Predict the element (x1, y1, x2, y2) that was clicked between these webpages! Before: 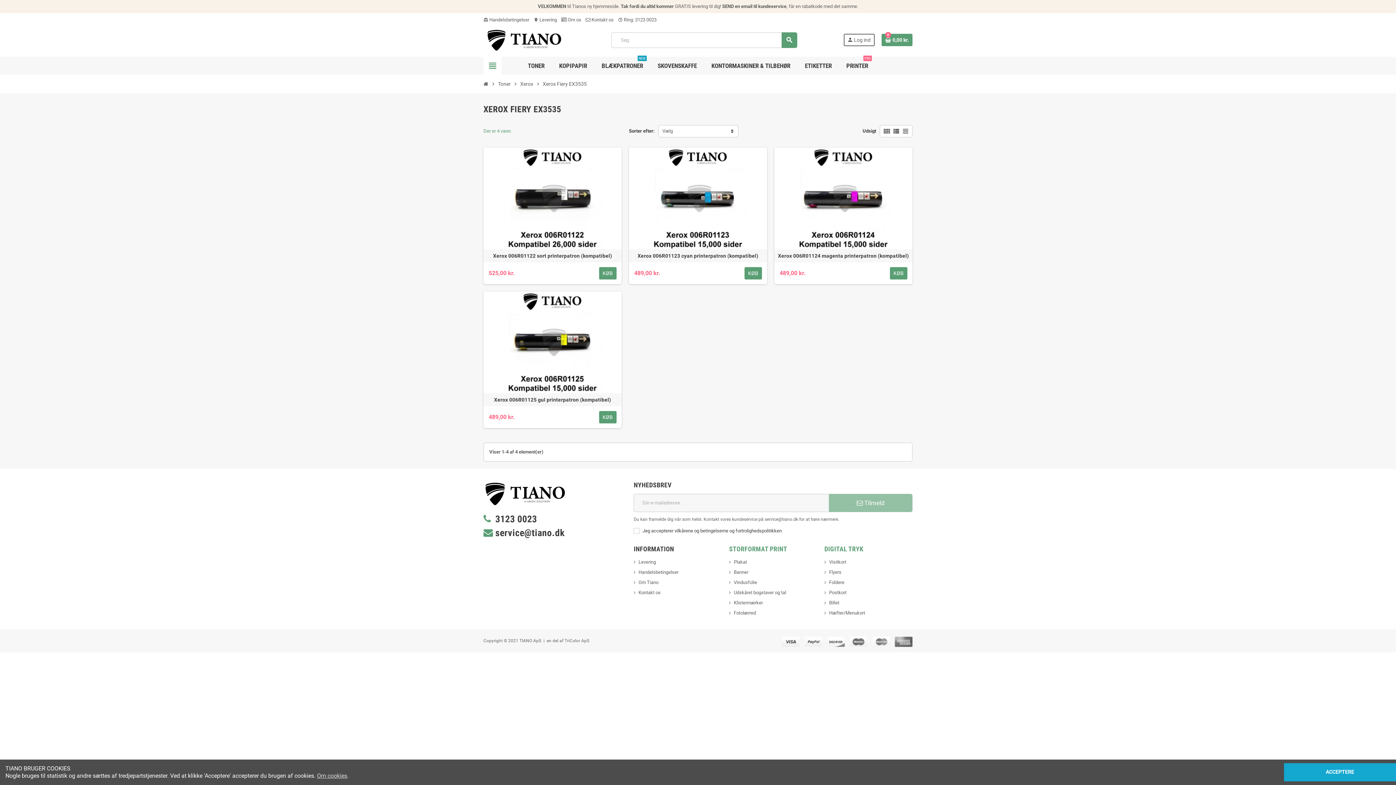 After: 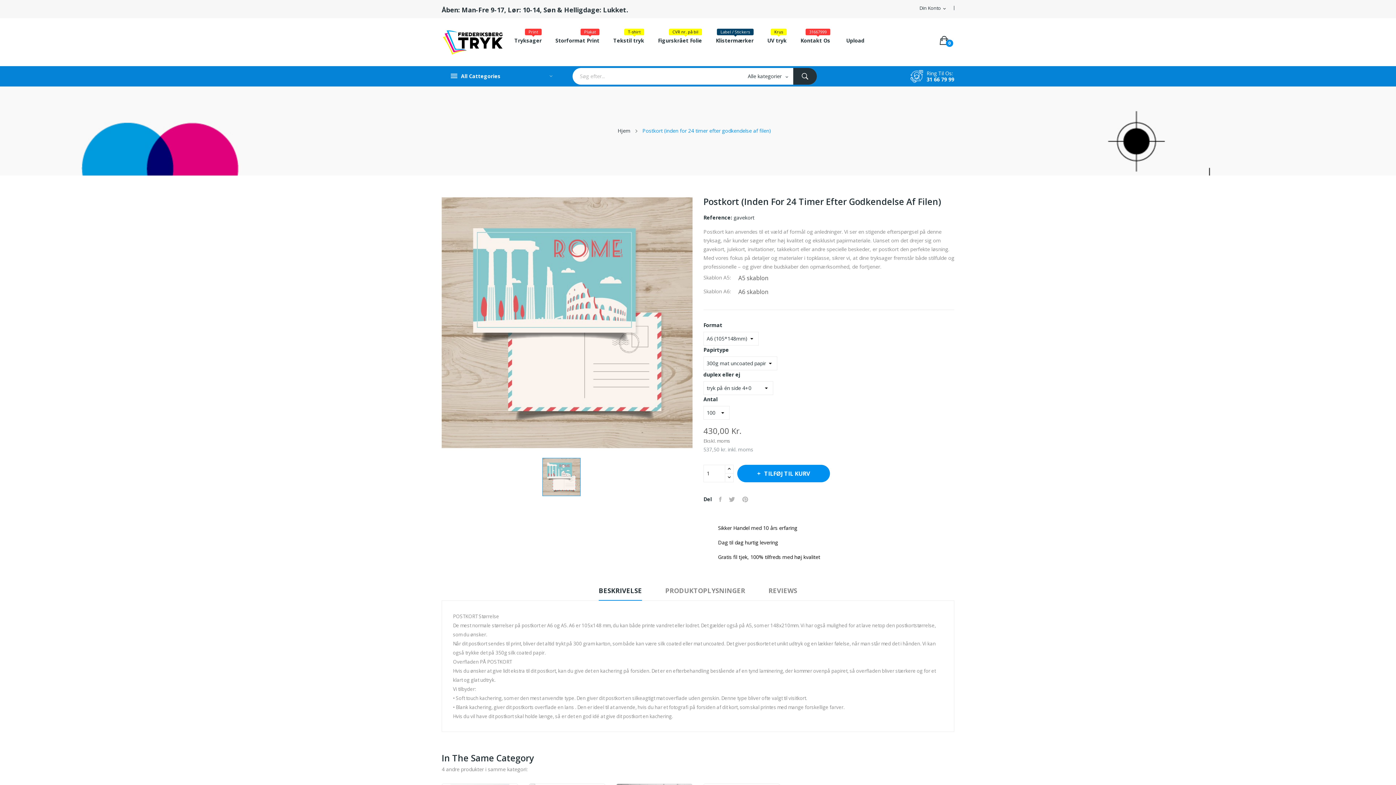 Action: label: Postkort bbox: (824, 590, 846, 595)